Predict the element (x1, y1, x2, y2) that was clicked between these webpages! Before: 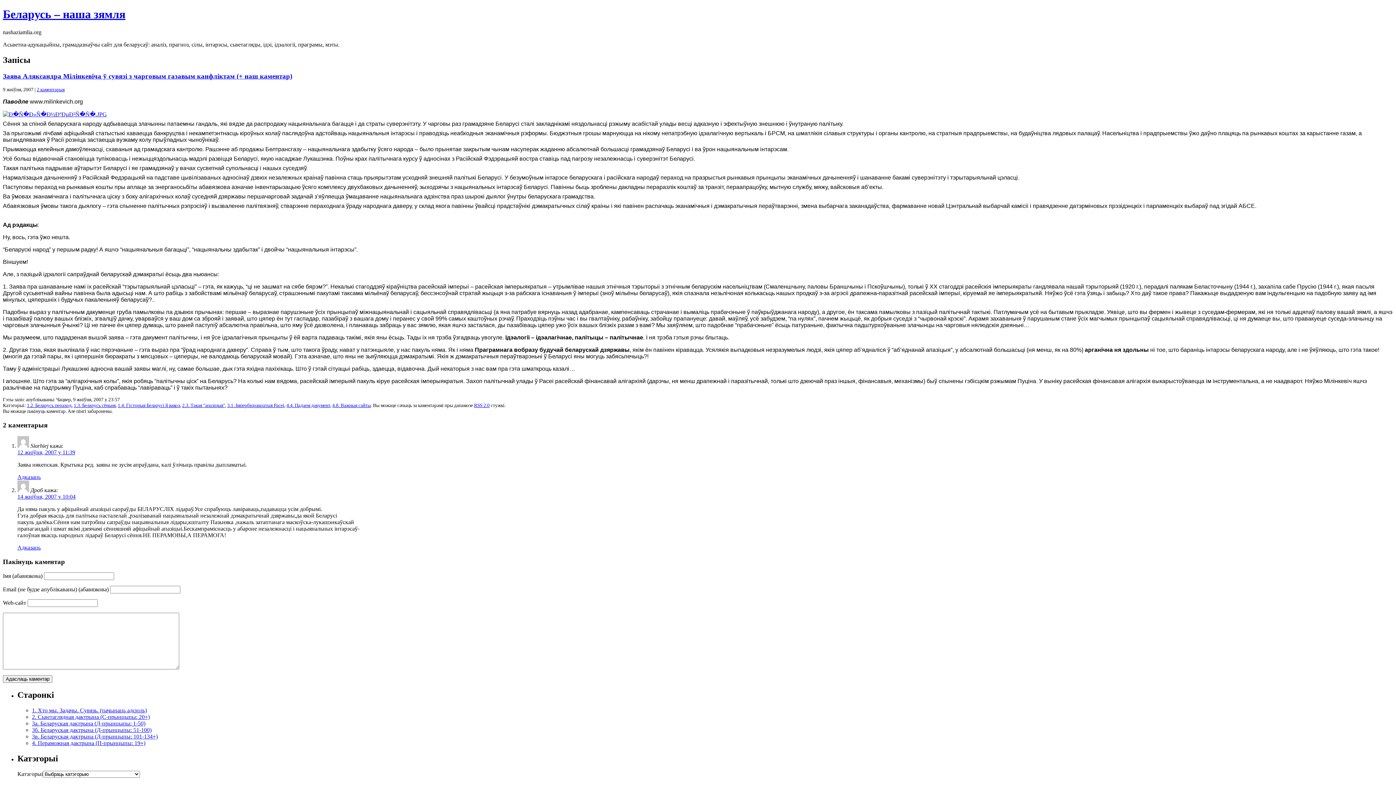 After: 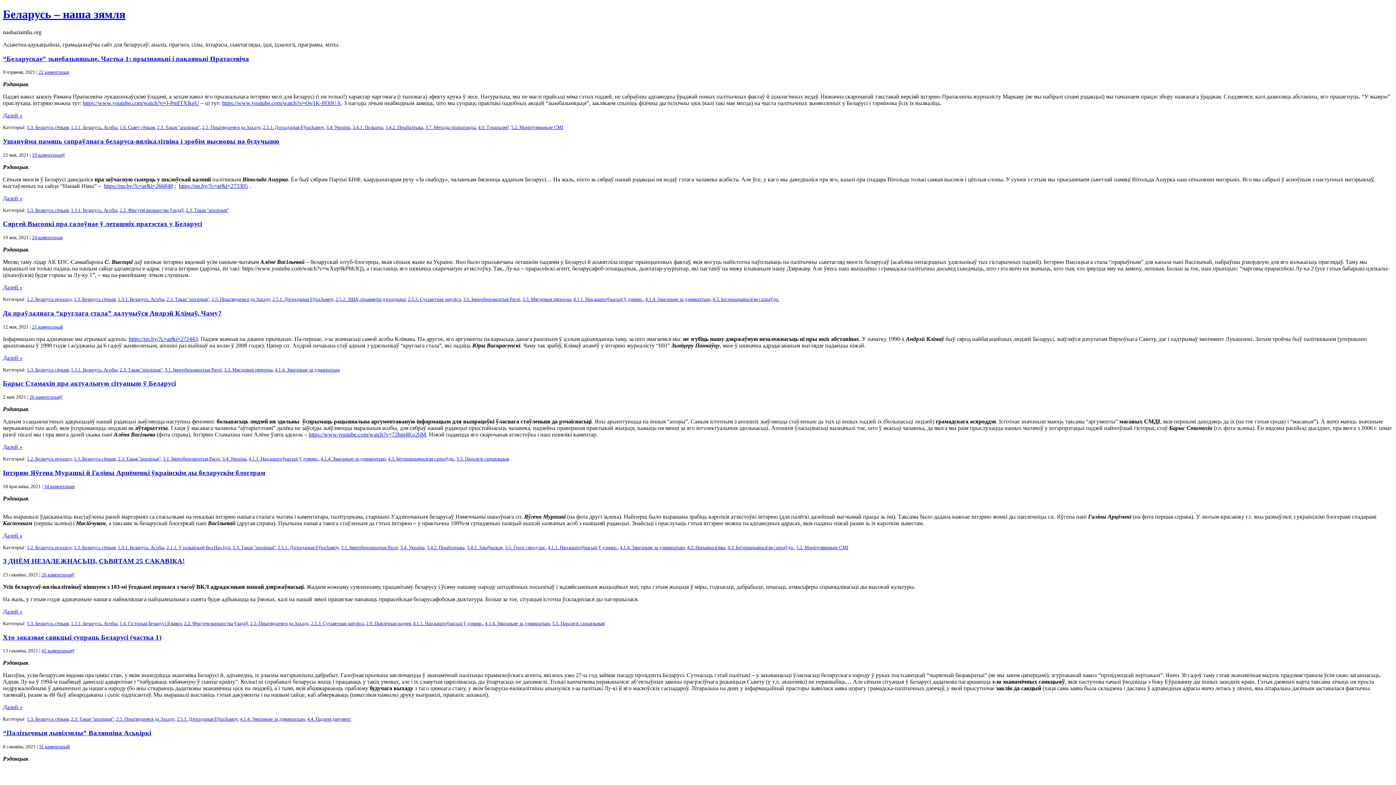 Action: bbox: (2, 7, 125, 20) label: Беларусь – наша зямля